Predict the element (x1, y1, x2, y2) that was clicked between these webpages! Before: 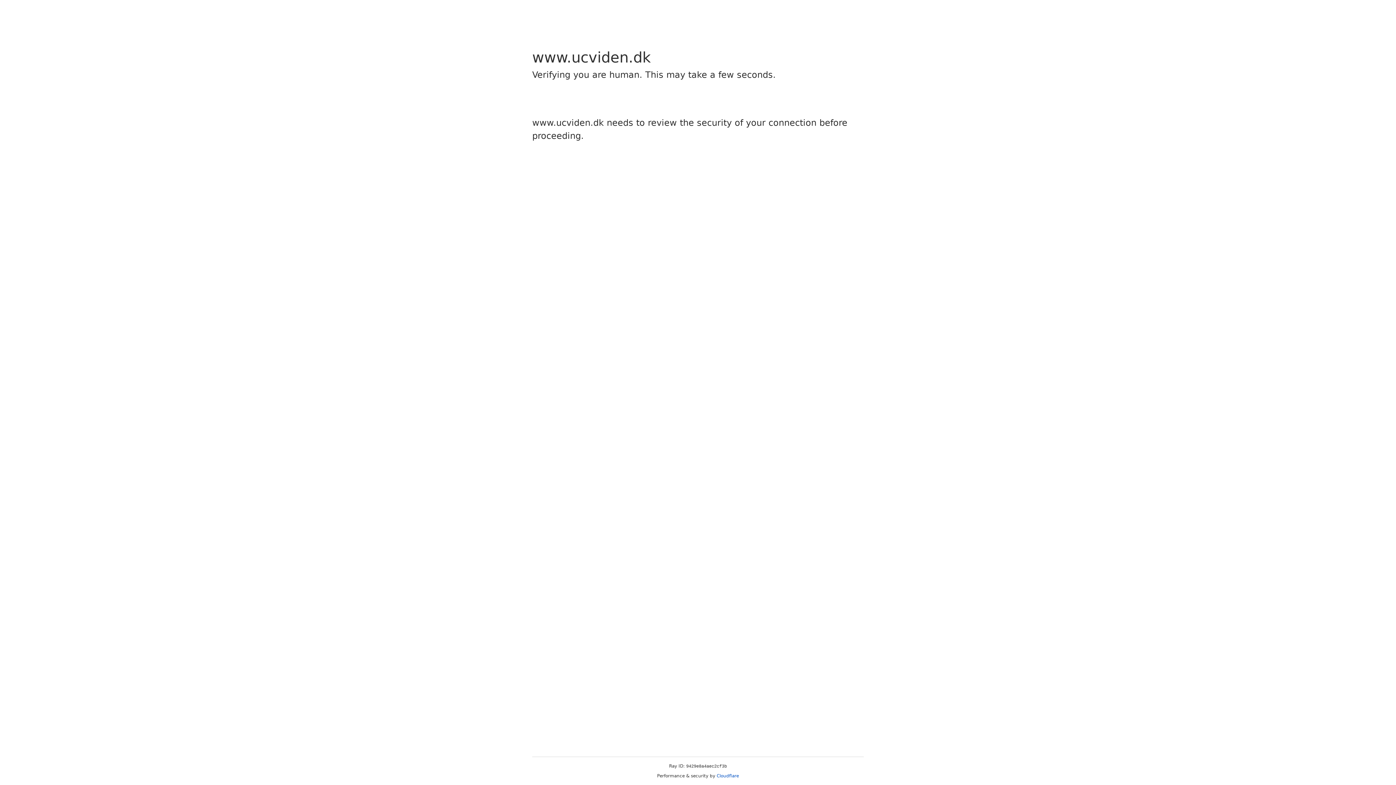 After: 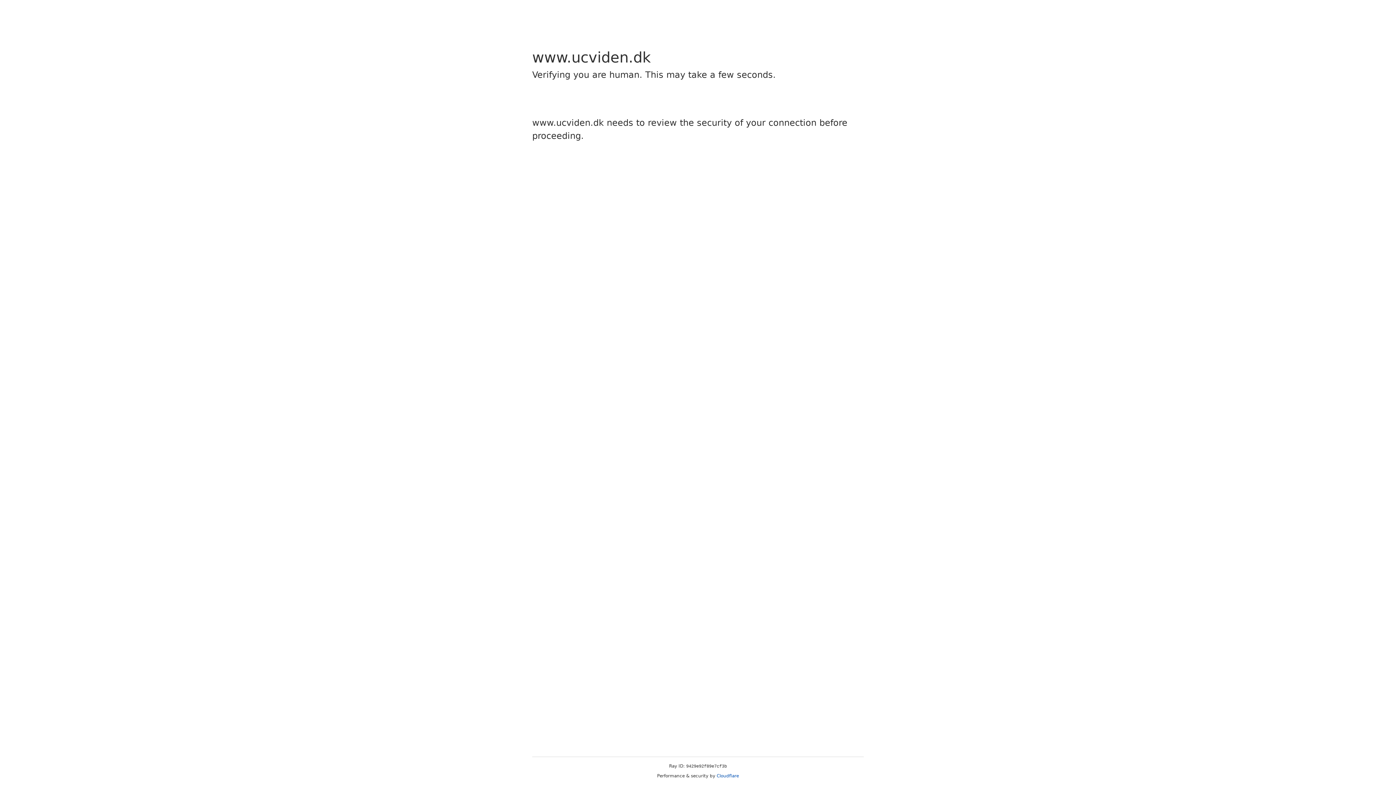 Action: bbox: (716, 773, 739, 778) label: Cloudflare